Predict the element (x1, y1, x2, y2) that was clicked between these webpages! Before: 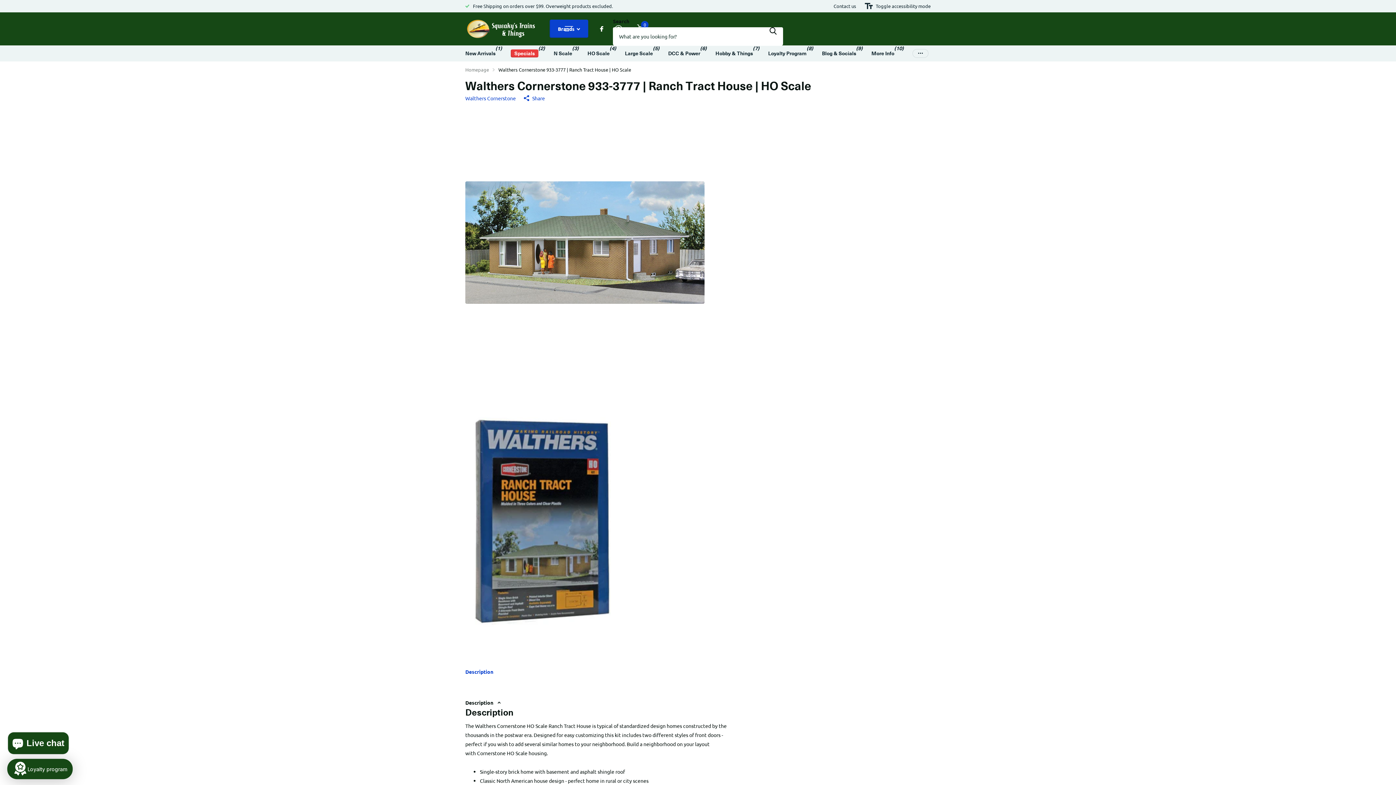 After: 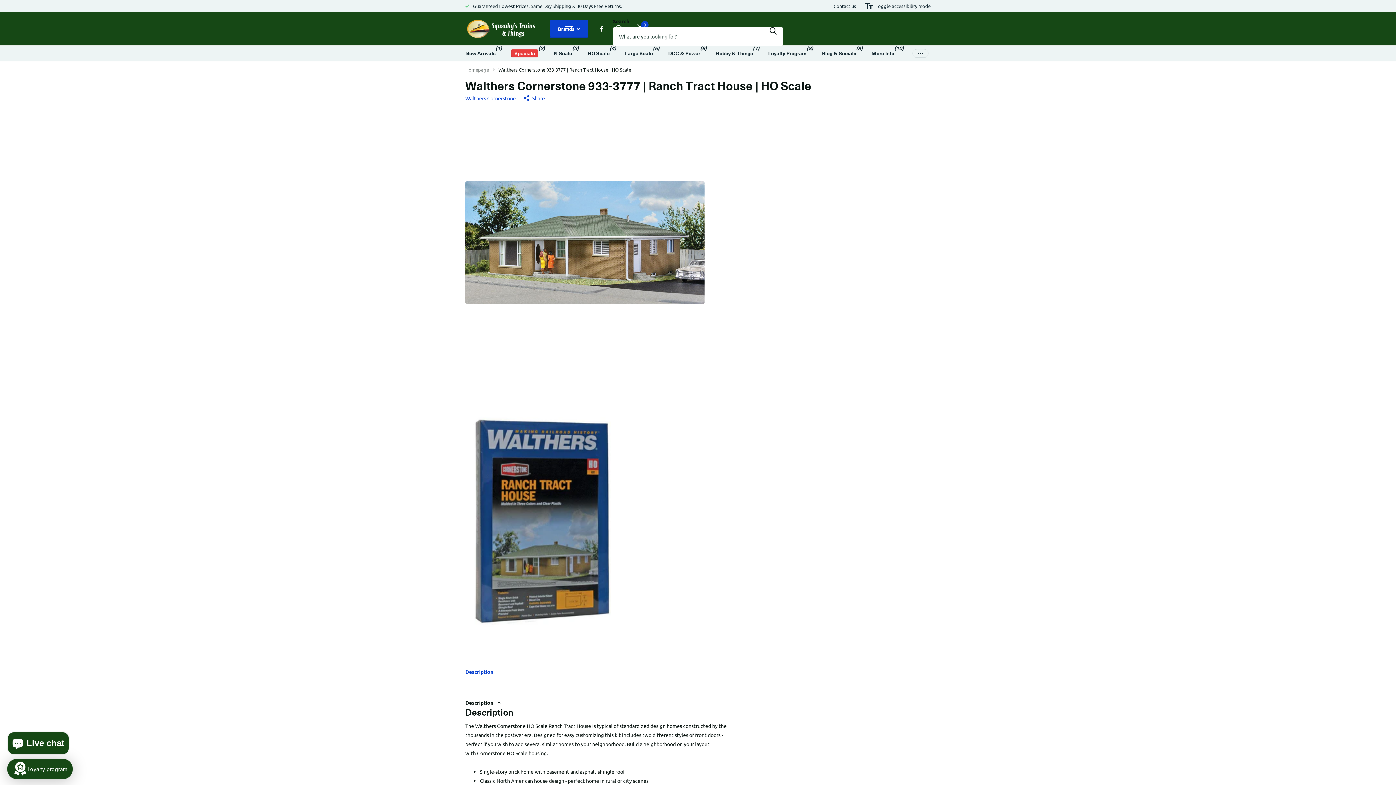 Action: bbox: (768, 228, 823, 234) label: Lowest Price Guarantee